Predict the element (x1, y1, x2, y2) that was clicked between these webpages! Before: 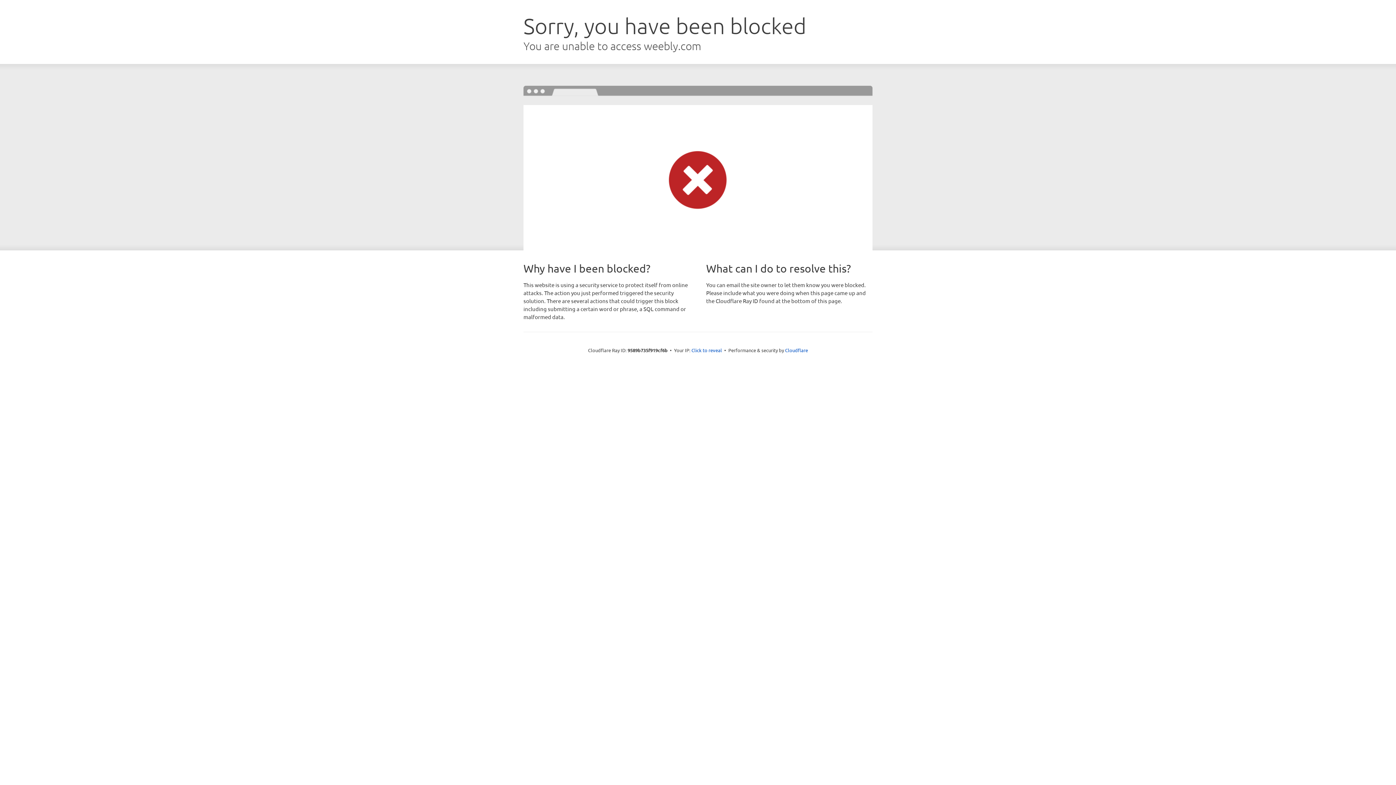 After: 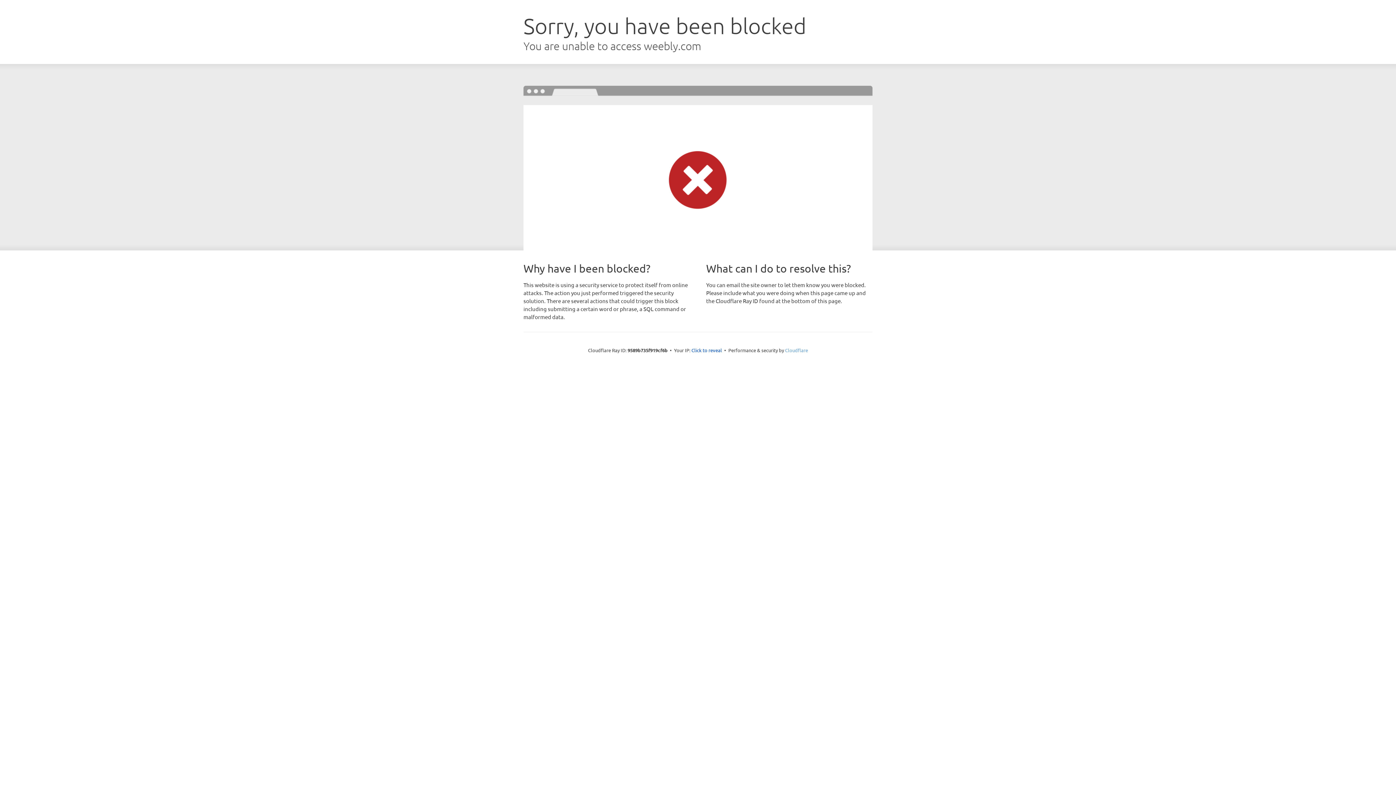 Action: bbox: (785, 347, 808, 353) label: Cloudflare